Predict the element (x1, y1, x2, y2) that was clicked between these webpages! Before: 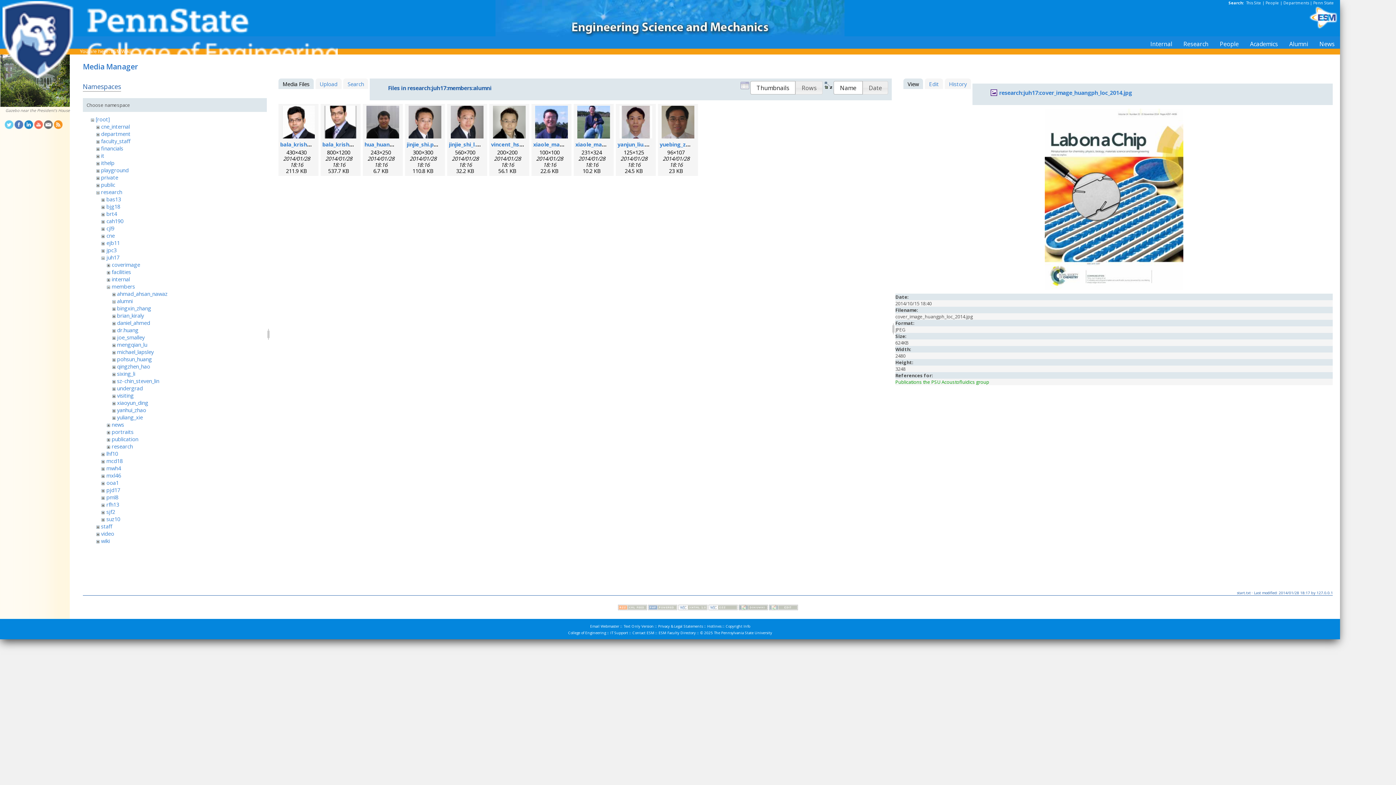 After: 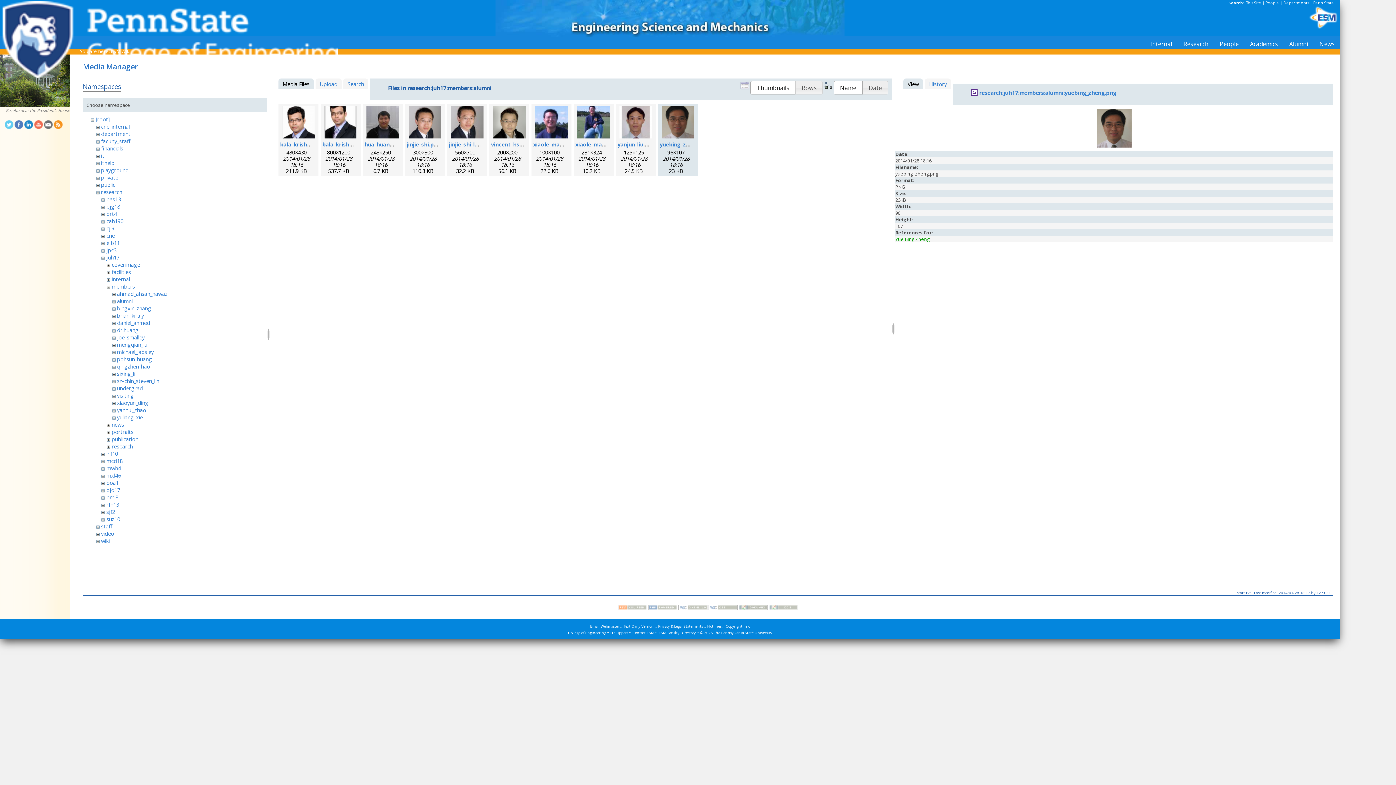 Action: bbox: (659, 105, 696, 139)